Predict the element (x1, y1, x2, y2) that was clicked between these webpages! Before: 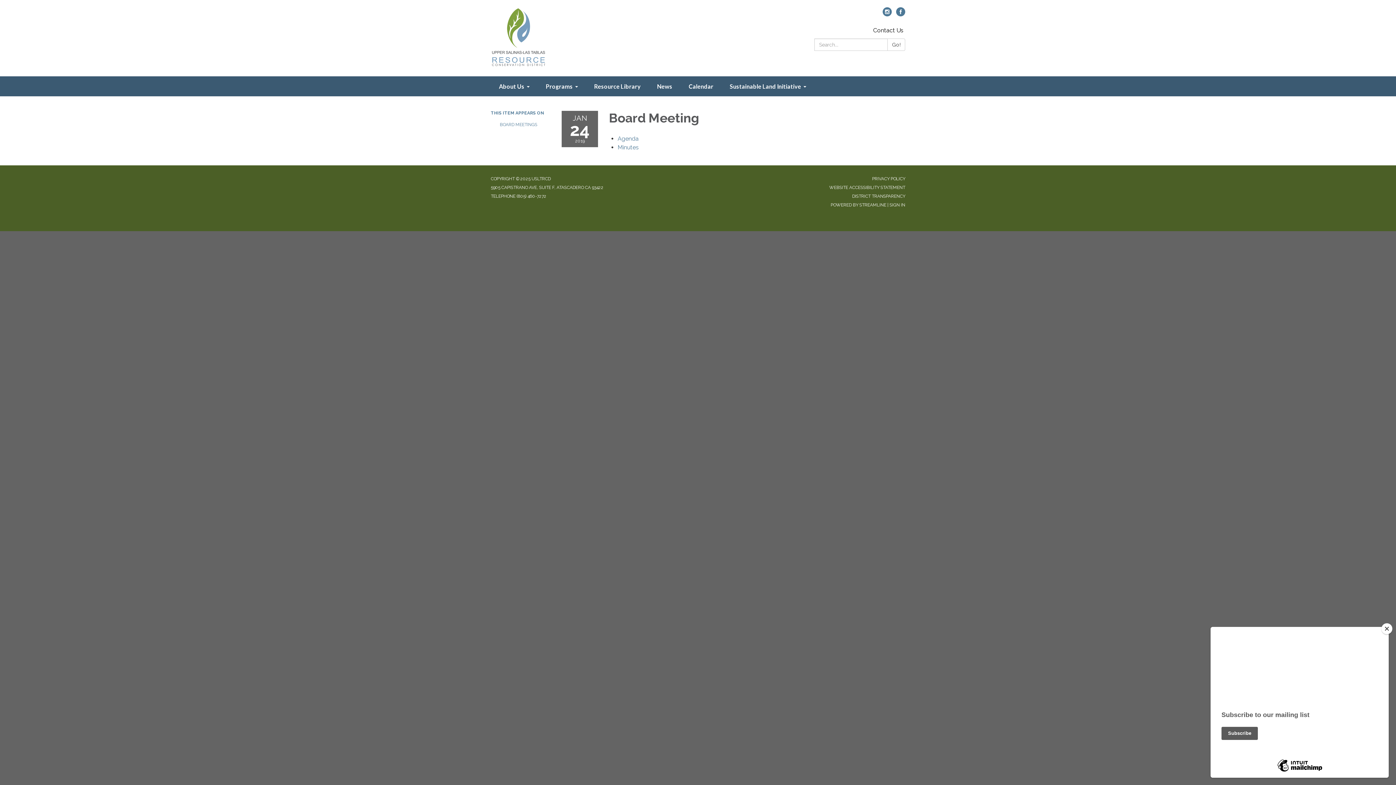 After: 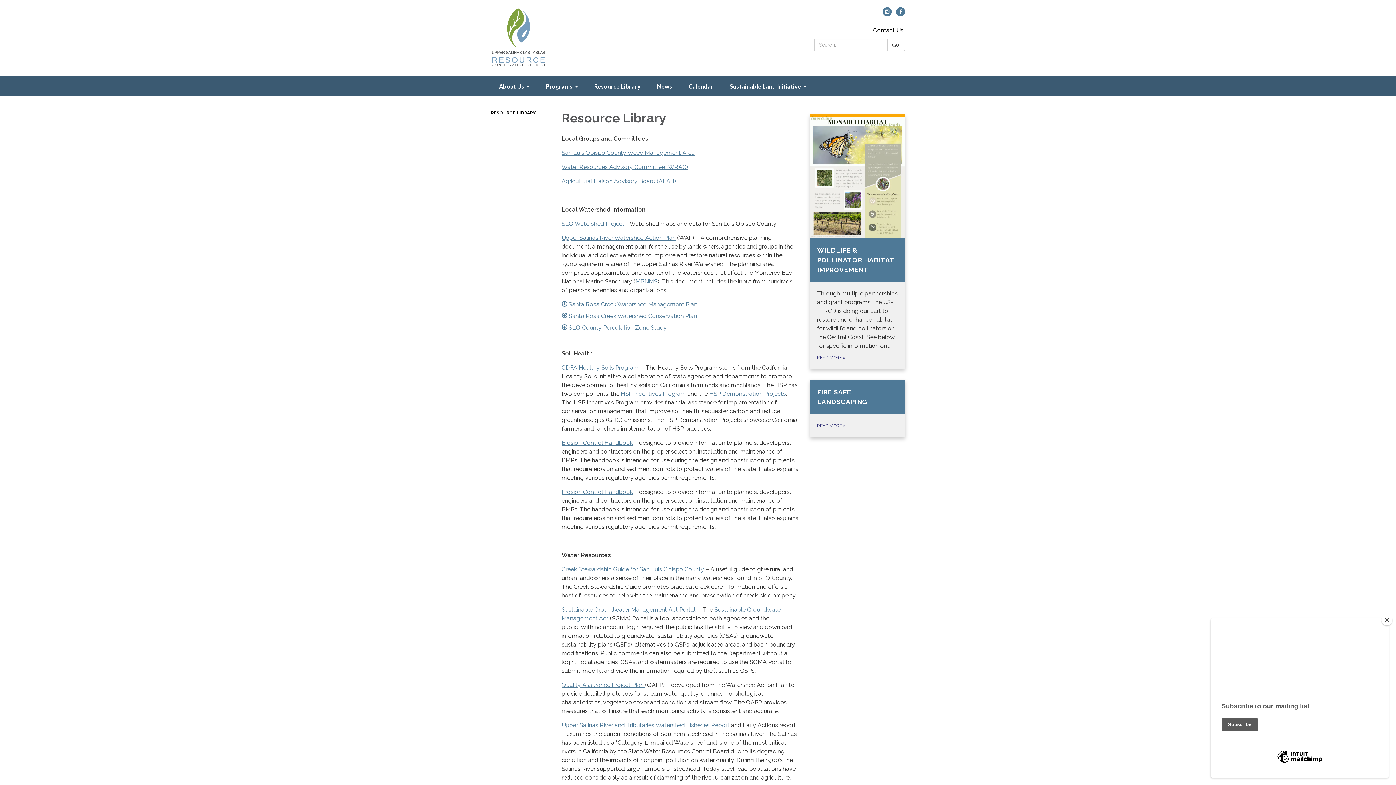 Action: bbox: (586, 76, 649, 96) label: Resource Library